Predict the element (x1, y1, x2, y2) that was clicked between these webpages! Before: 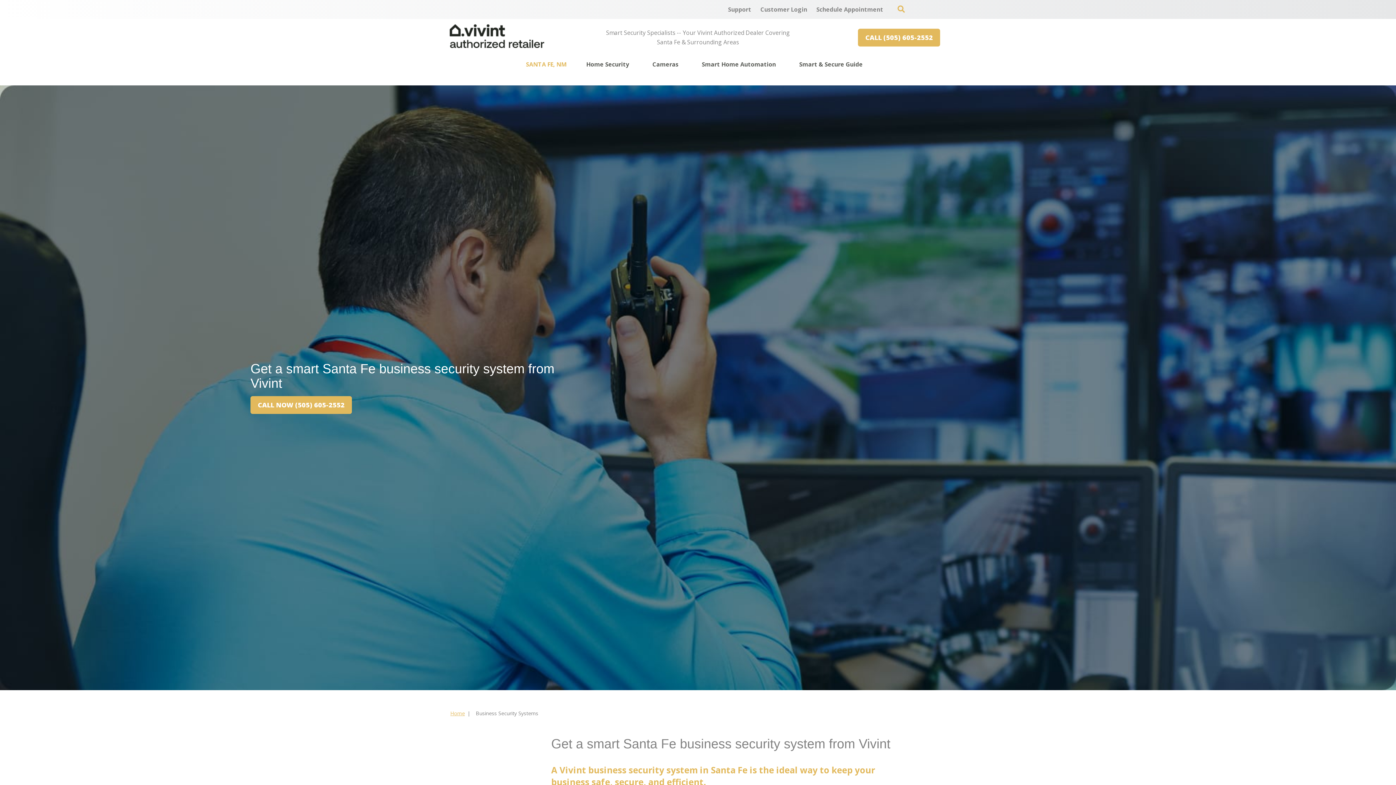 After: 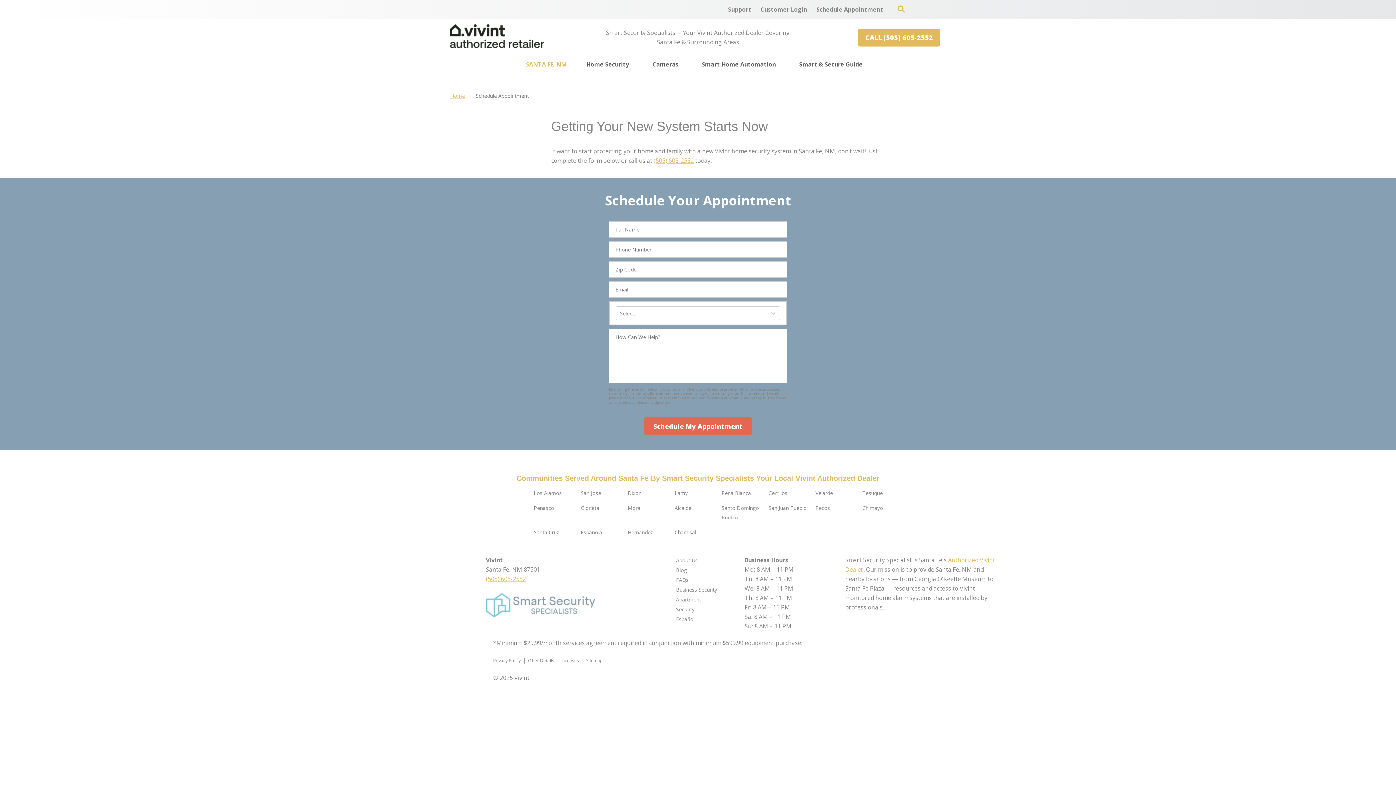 Action: label: Schedule Appointment bbox: (812, 1, 887, 17)